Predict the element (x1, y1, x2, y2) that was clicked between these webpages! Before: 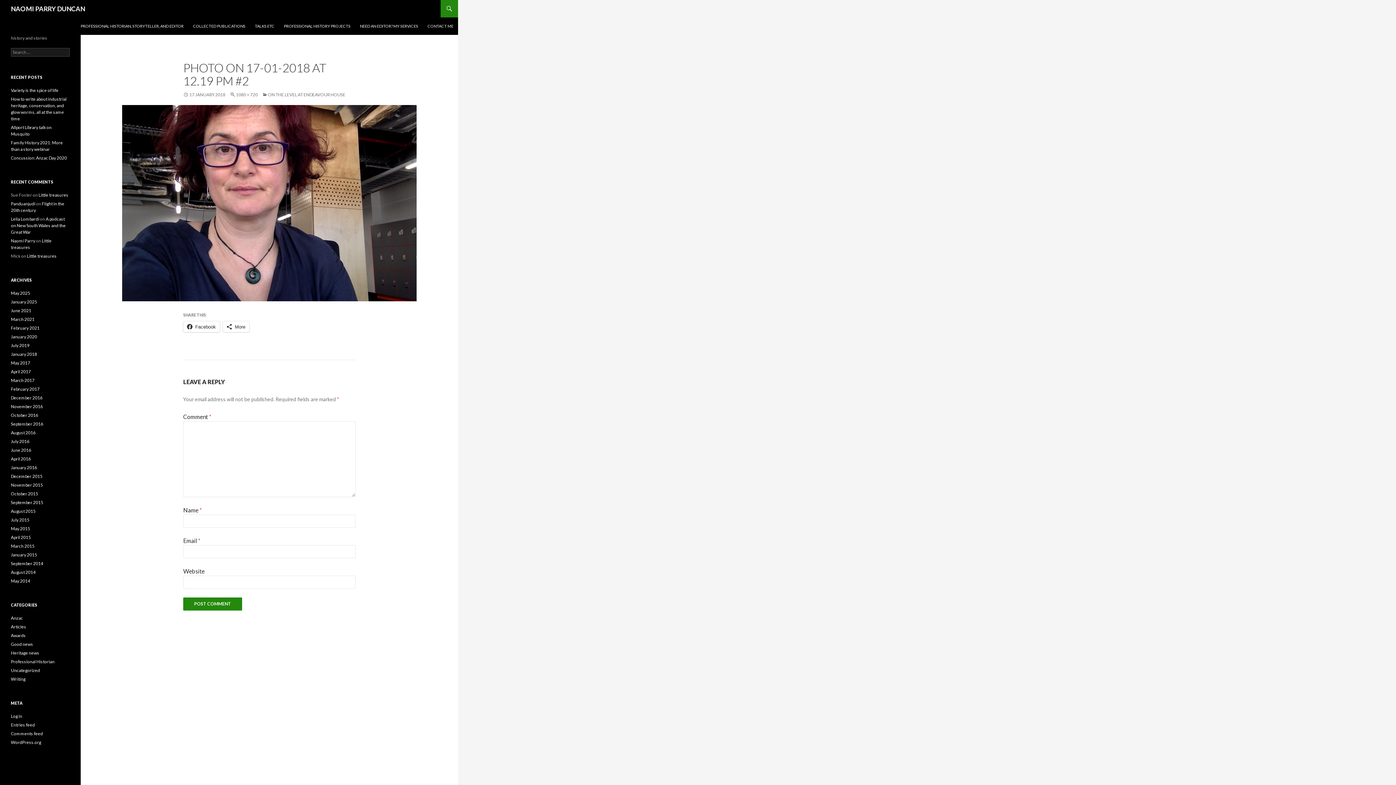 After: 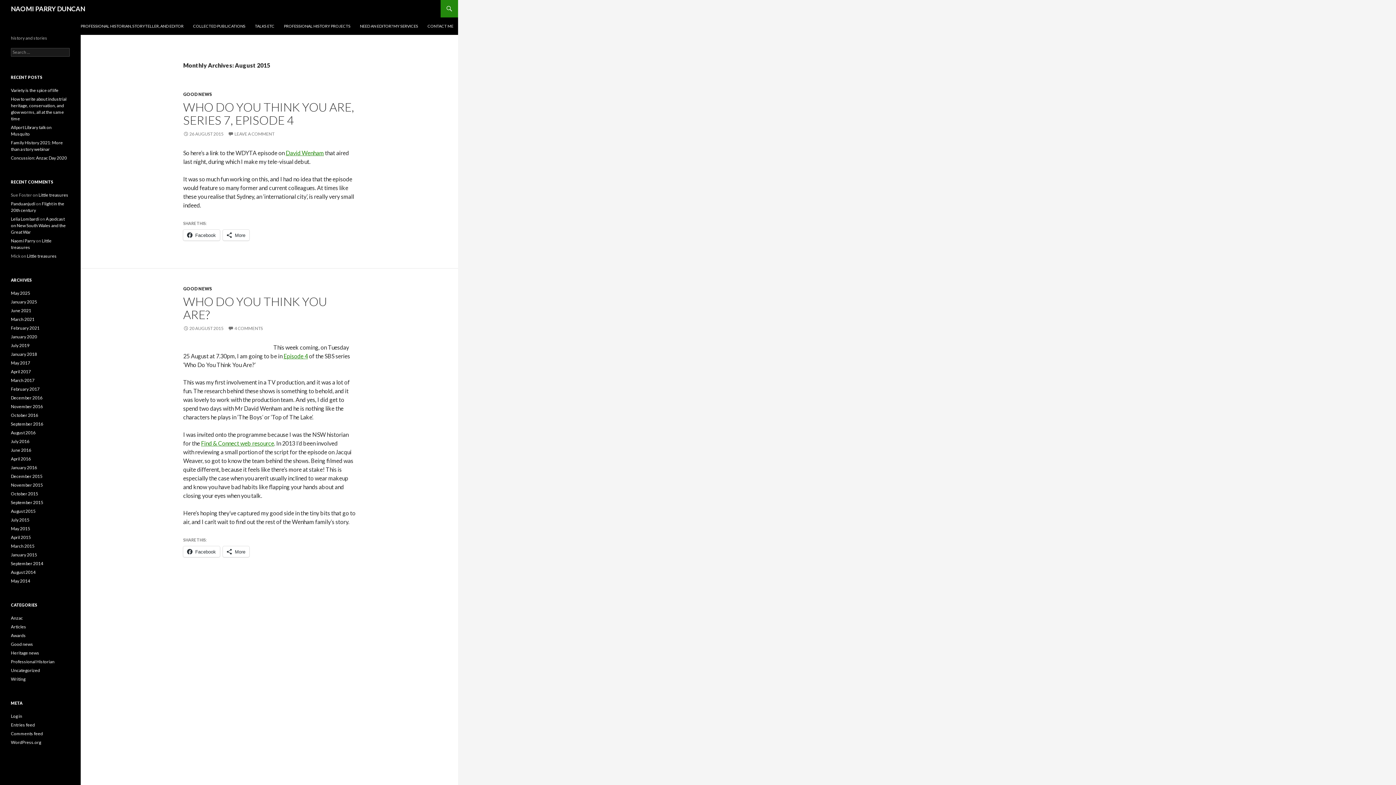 Action: bbox: (10, 508, 35, 514) label: August 2015